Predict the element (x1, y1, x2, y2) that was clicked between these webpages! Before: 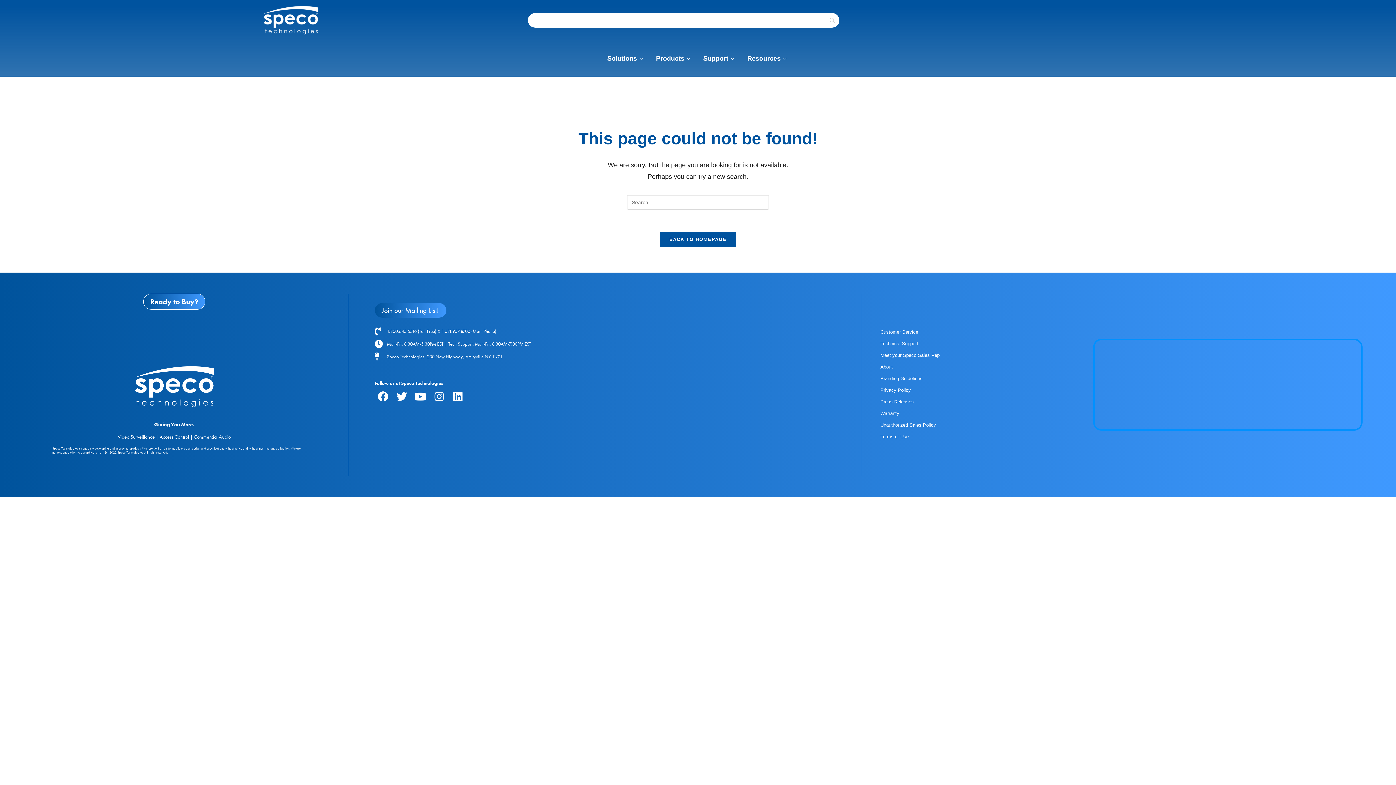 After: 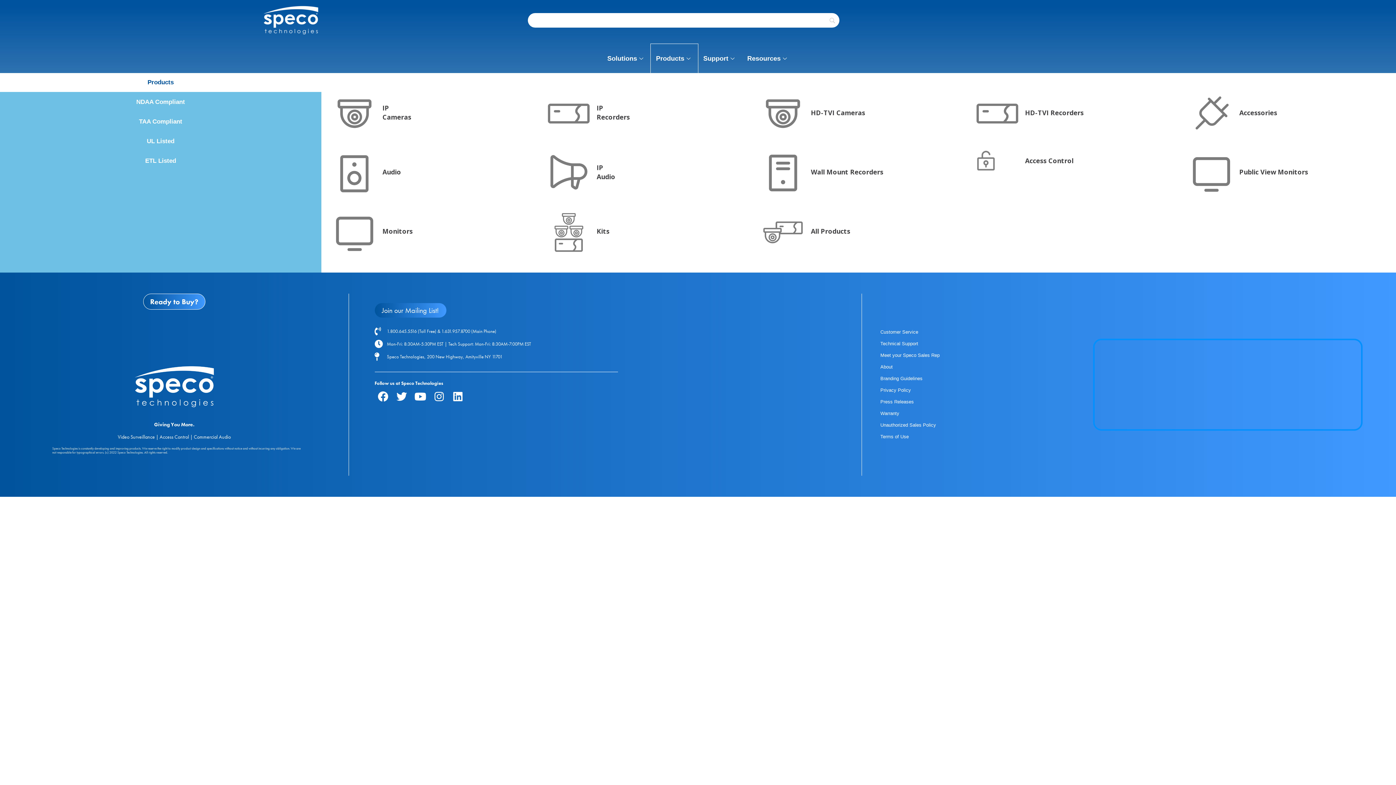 Action: bbox: (650, 44, 698, 73) label: Products